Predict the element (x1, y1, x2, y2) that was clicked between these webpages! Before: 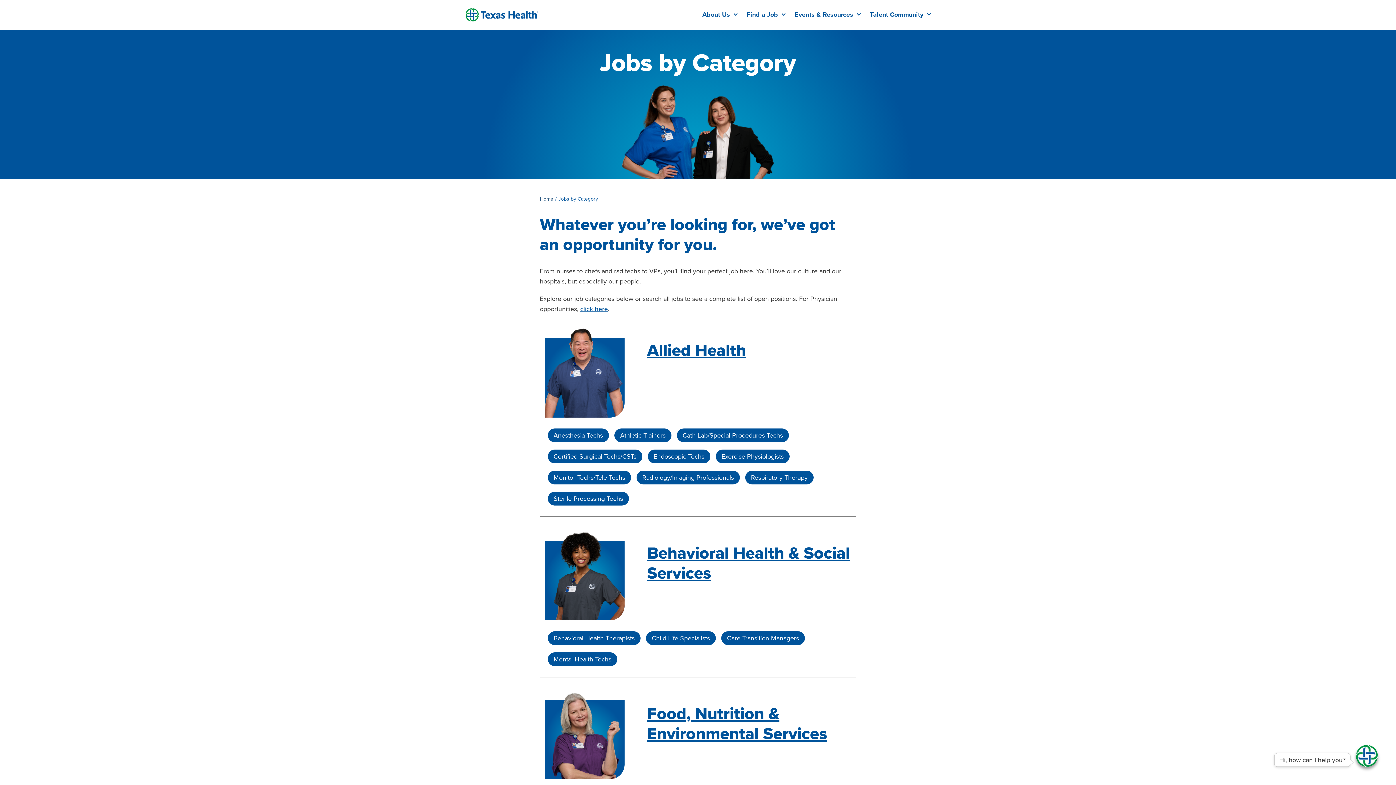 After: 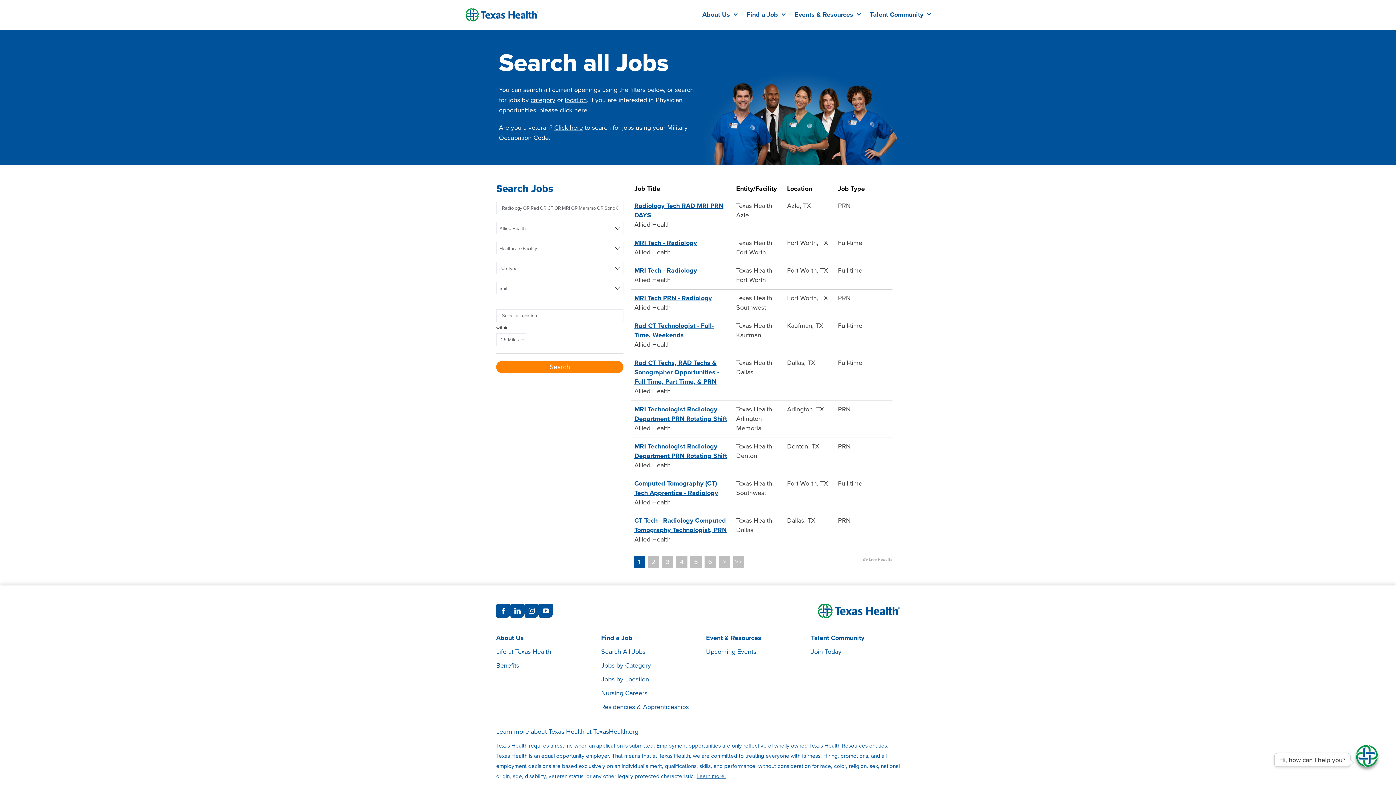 Action: label: Radiology/Imaging Professionals bbox: (636, 470, 739, 484)